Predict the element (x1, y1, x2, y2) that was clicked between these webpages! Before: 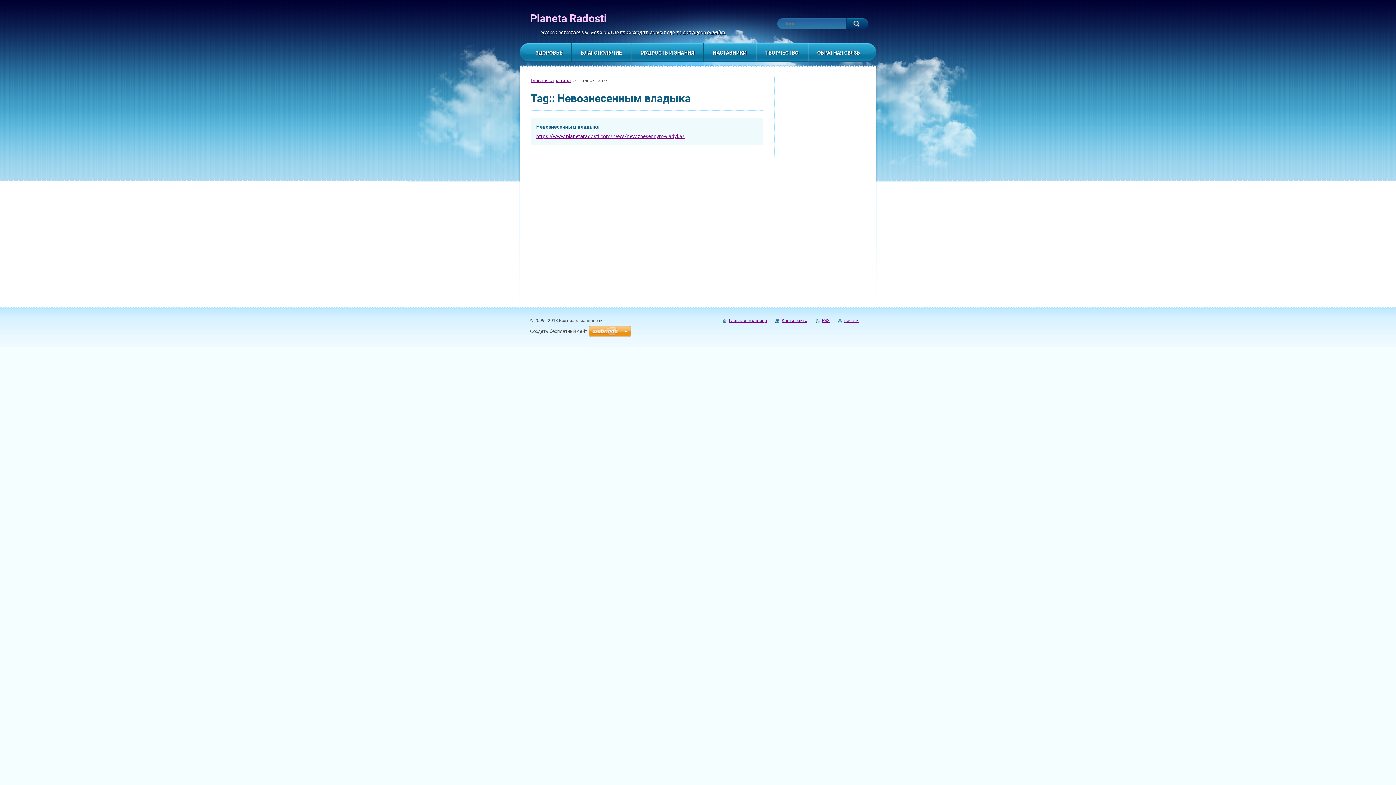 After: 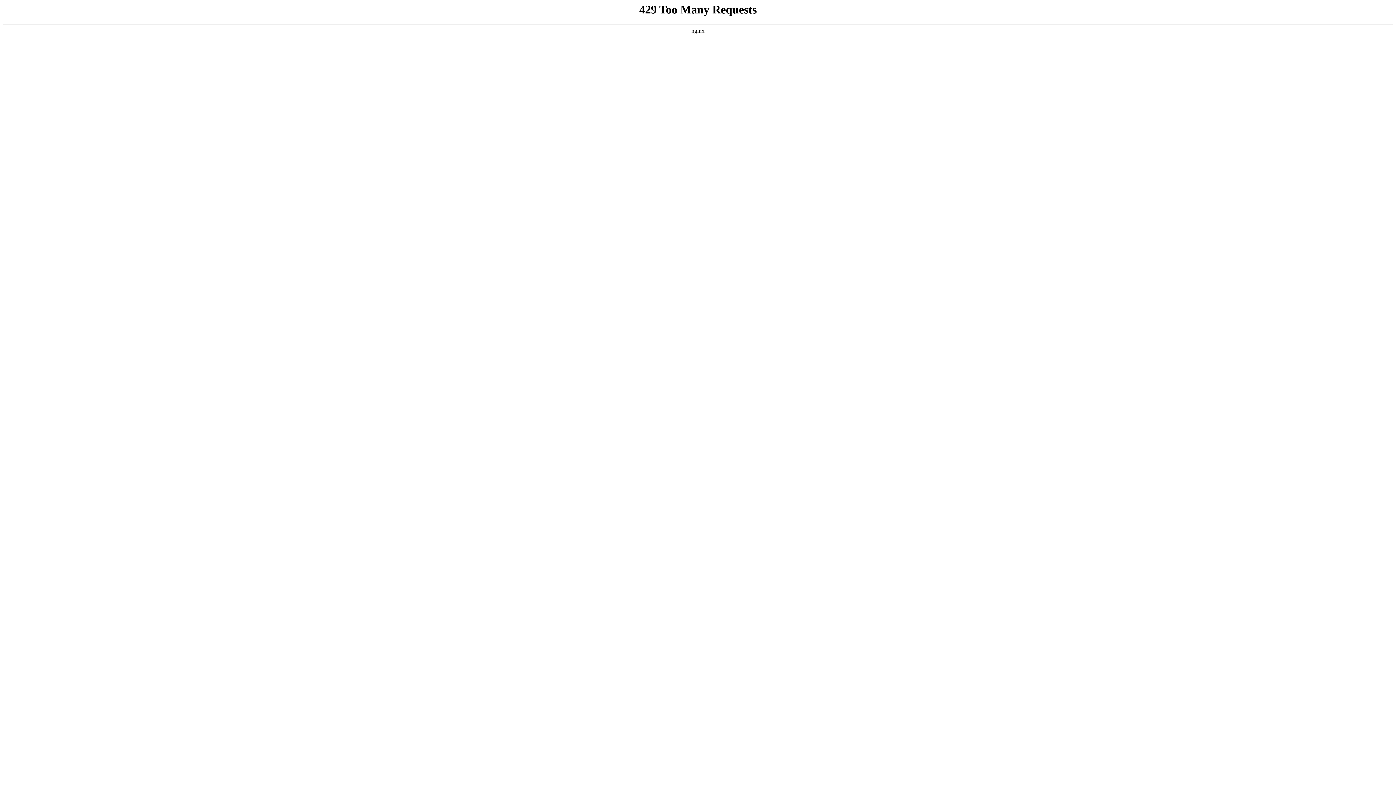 Action: bbox: (530, 328, 587, 334) label: Создать бесплатный сайт